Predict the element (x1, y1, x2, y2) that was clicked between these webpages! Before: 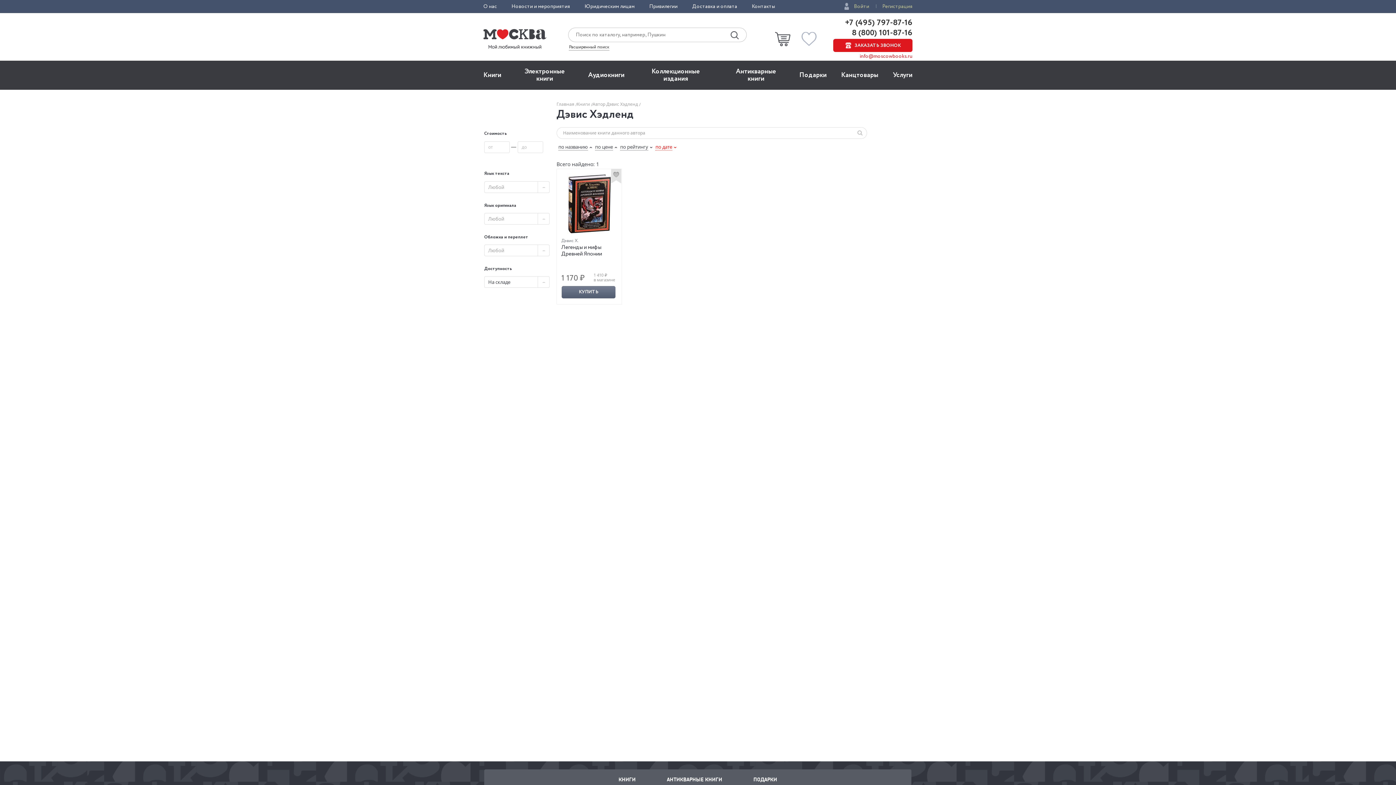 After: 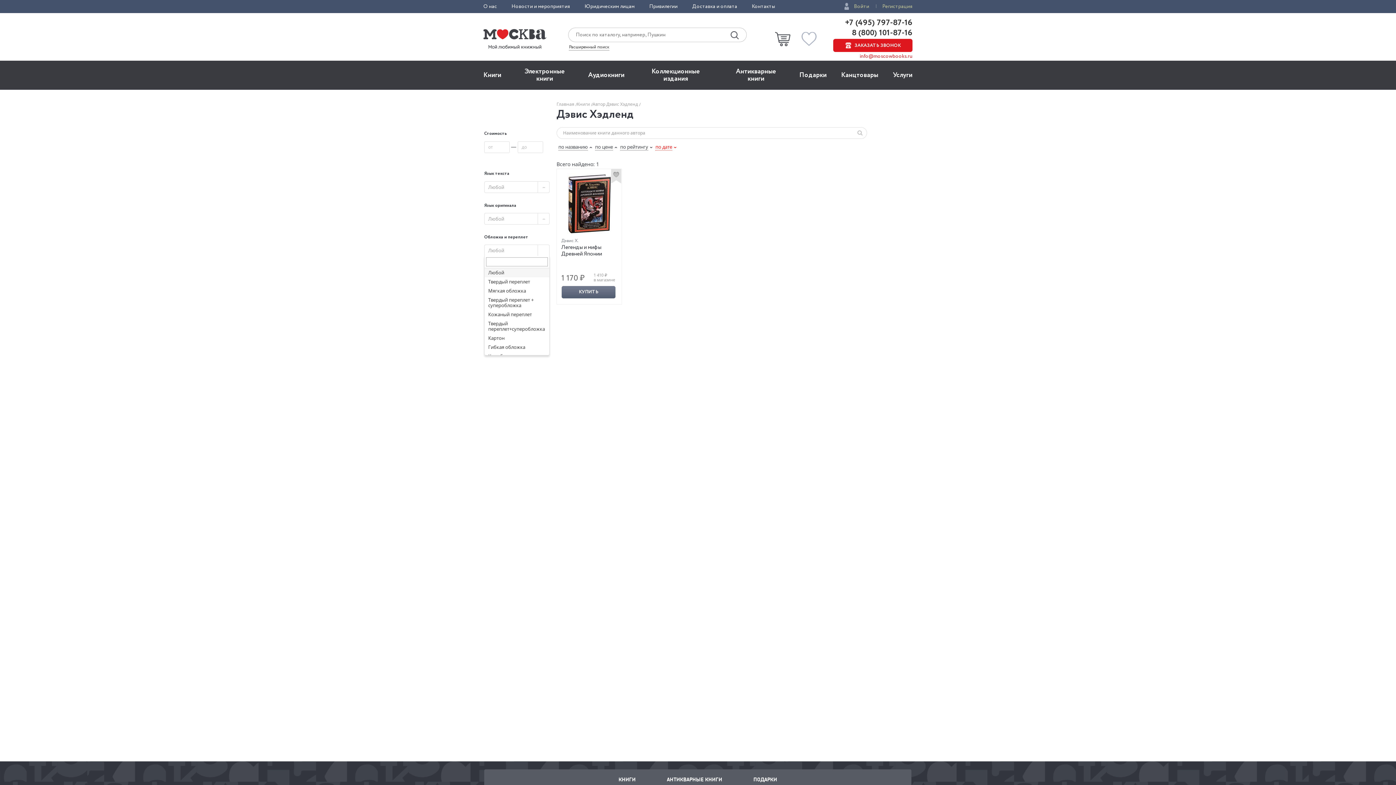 Action: bbox: (484, 244, 549, 256) label: Любой